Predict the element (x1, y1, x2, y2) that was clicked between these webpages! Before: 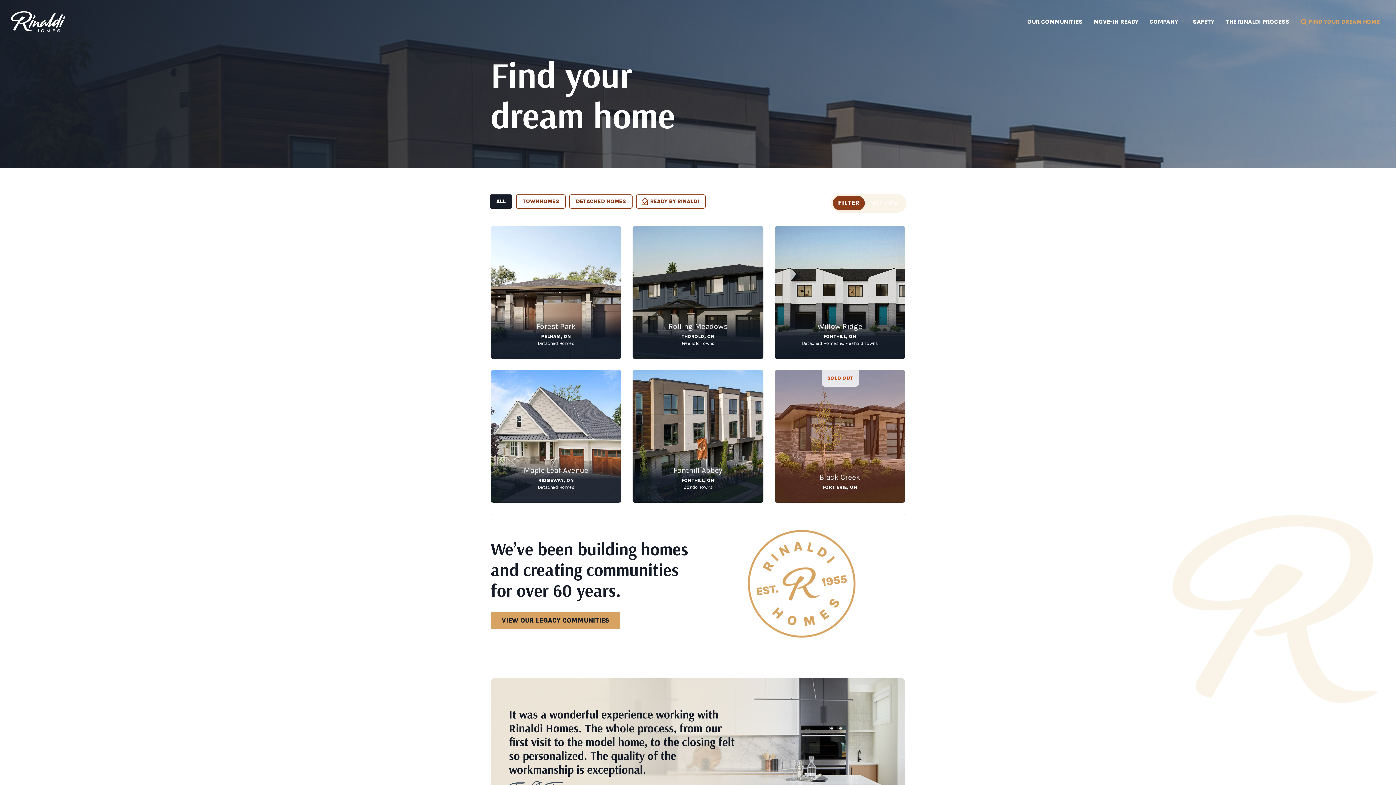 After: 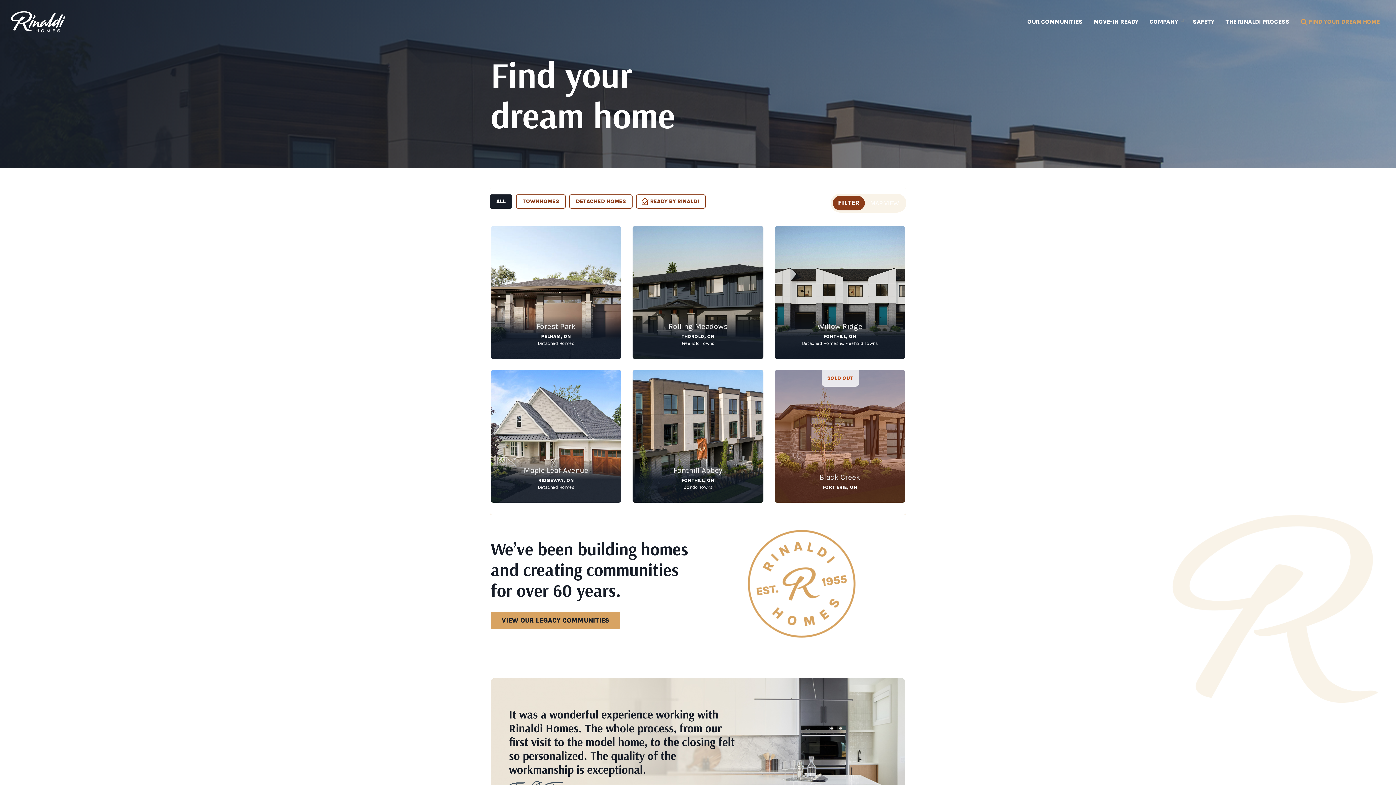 Action: label: FIND YOUR DREAM HOME bbox: (1295, 13, 1385, 30)